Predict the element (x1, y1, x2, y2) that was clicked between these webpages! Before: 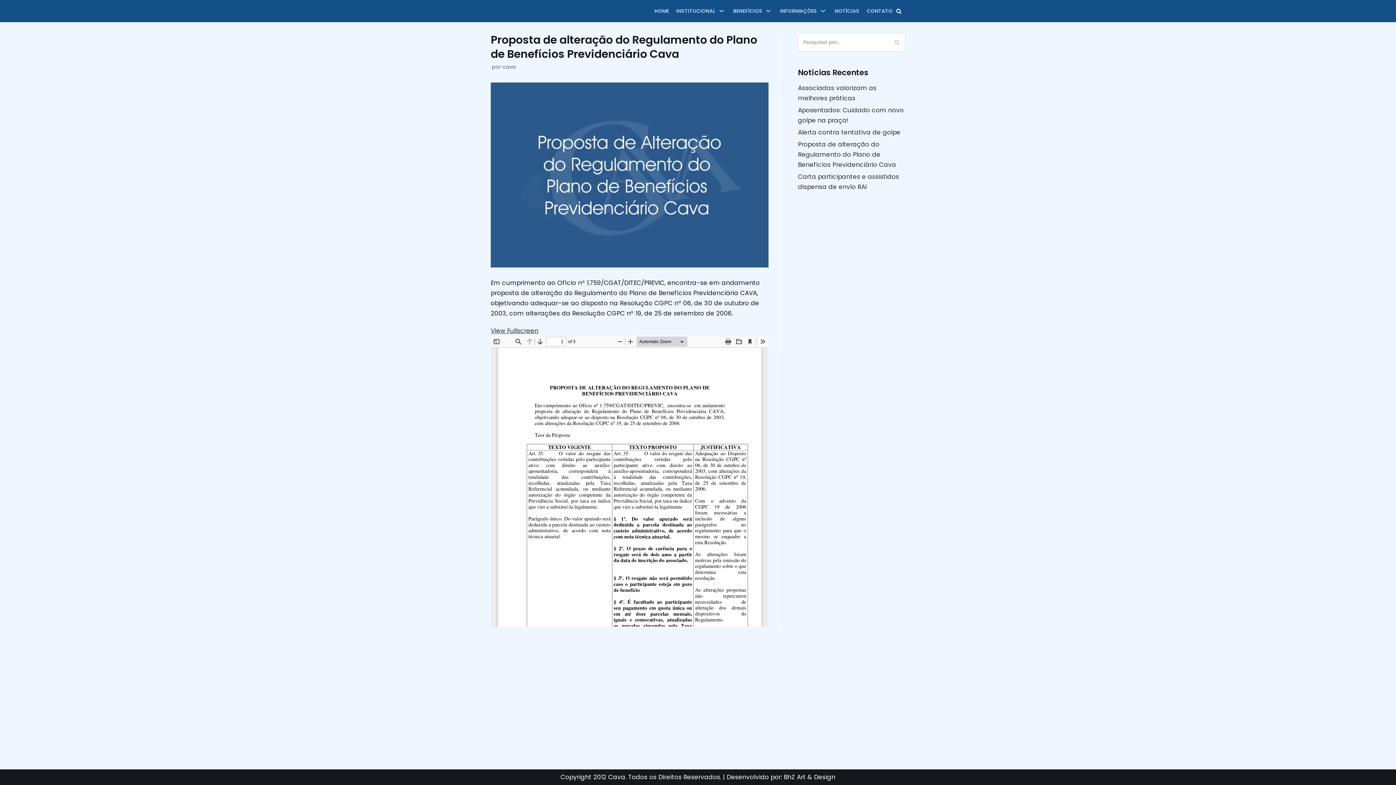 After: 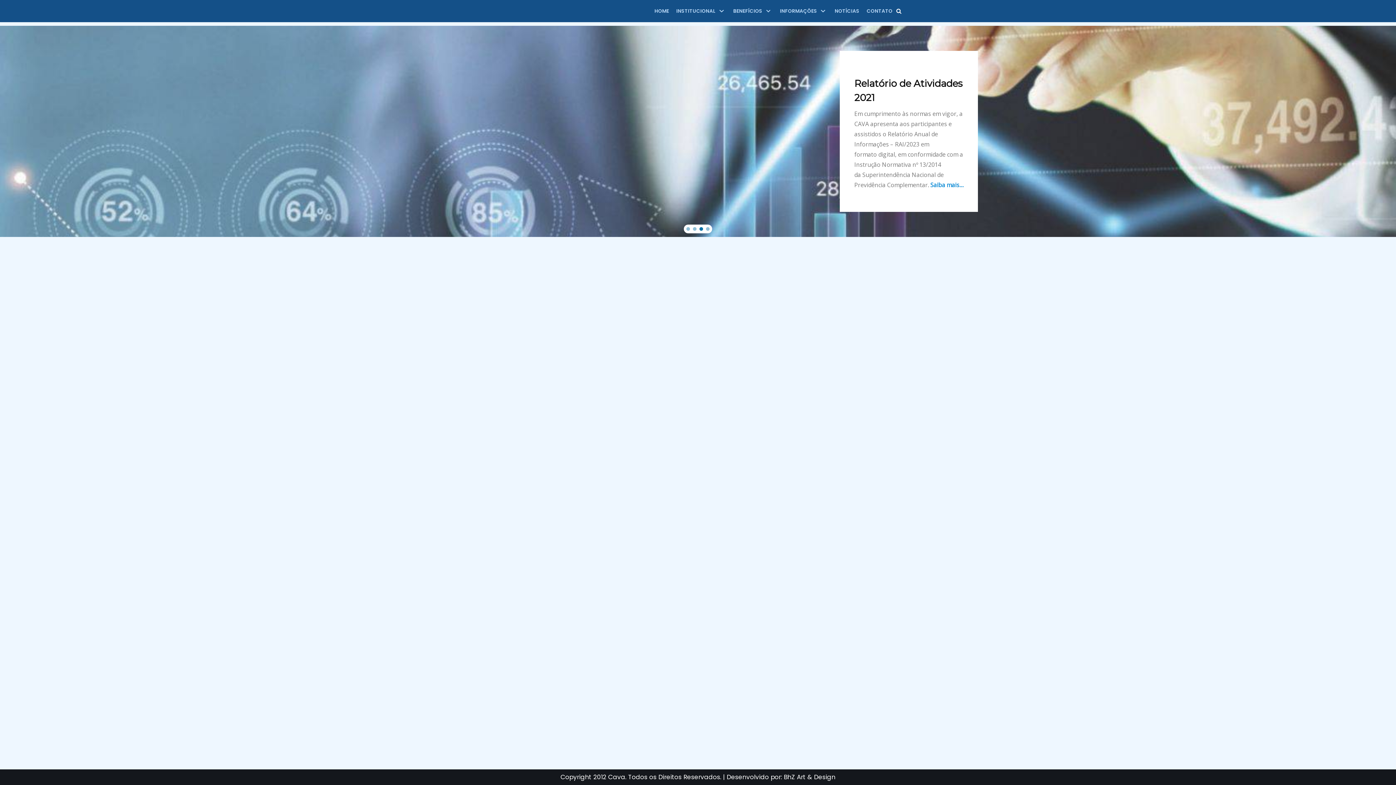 Action: bbox: (654, 6, 669, 15) label: HOME